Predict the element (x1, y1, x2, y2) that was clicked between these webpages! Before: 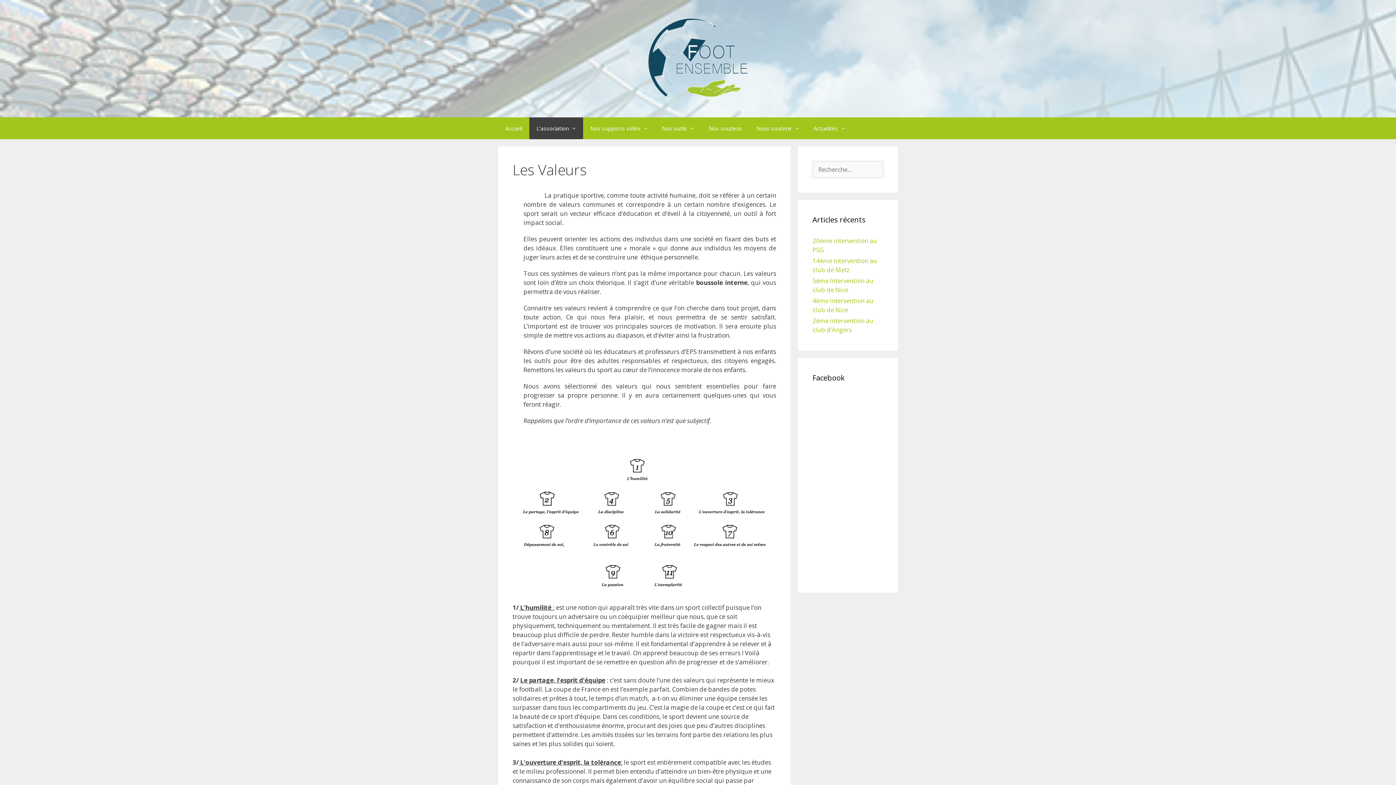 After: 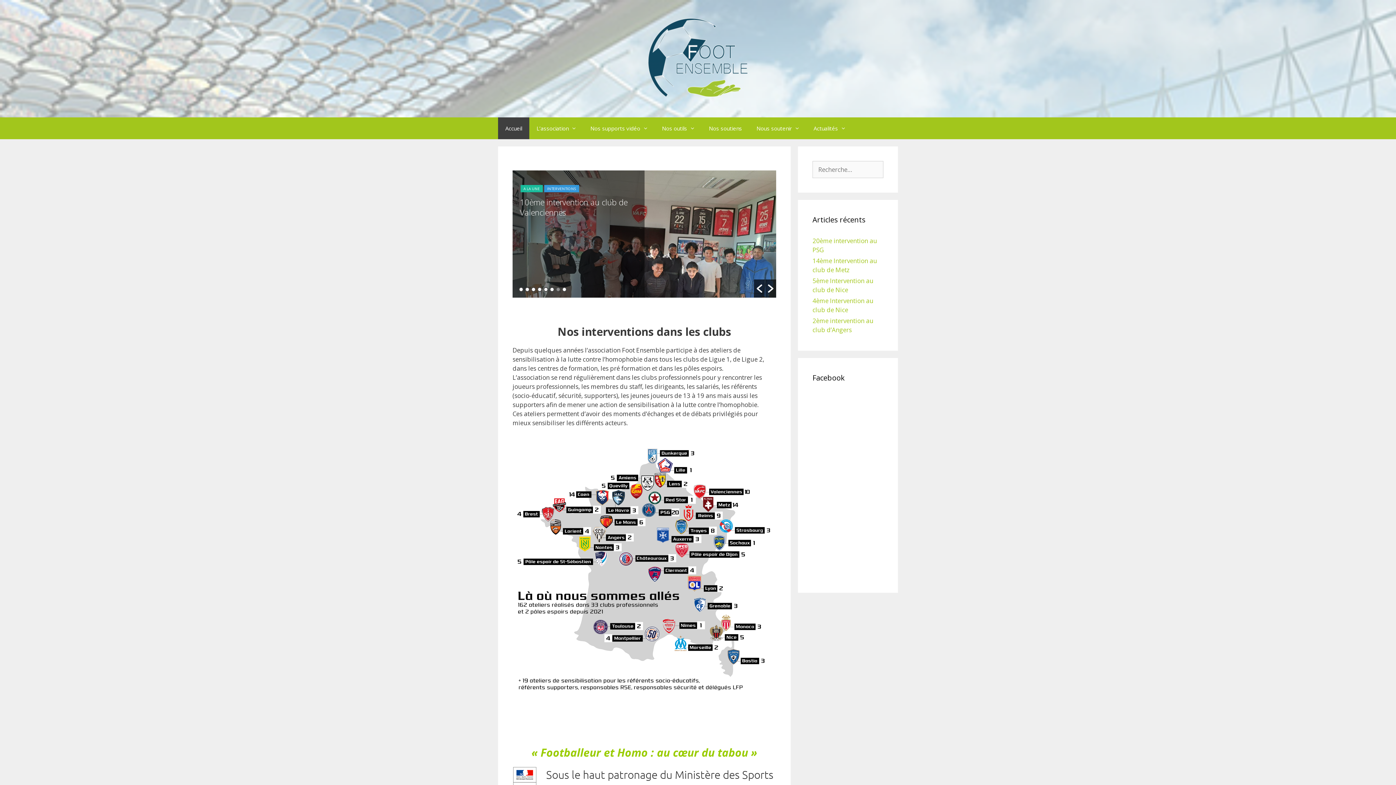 Action: bbox: (643, 53, 752, 62)